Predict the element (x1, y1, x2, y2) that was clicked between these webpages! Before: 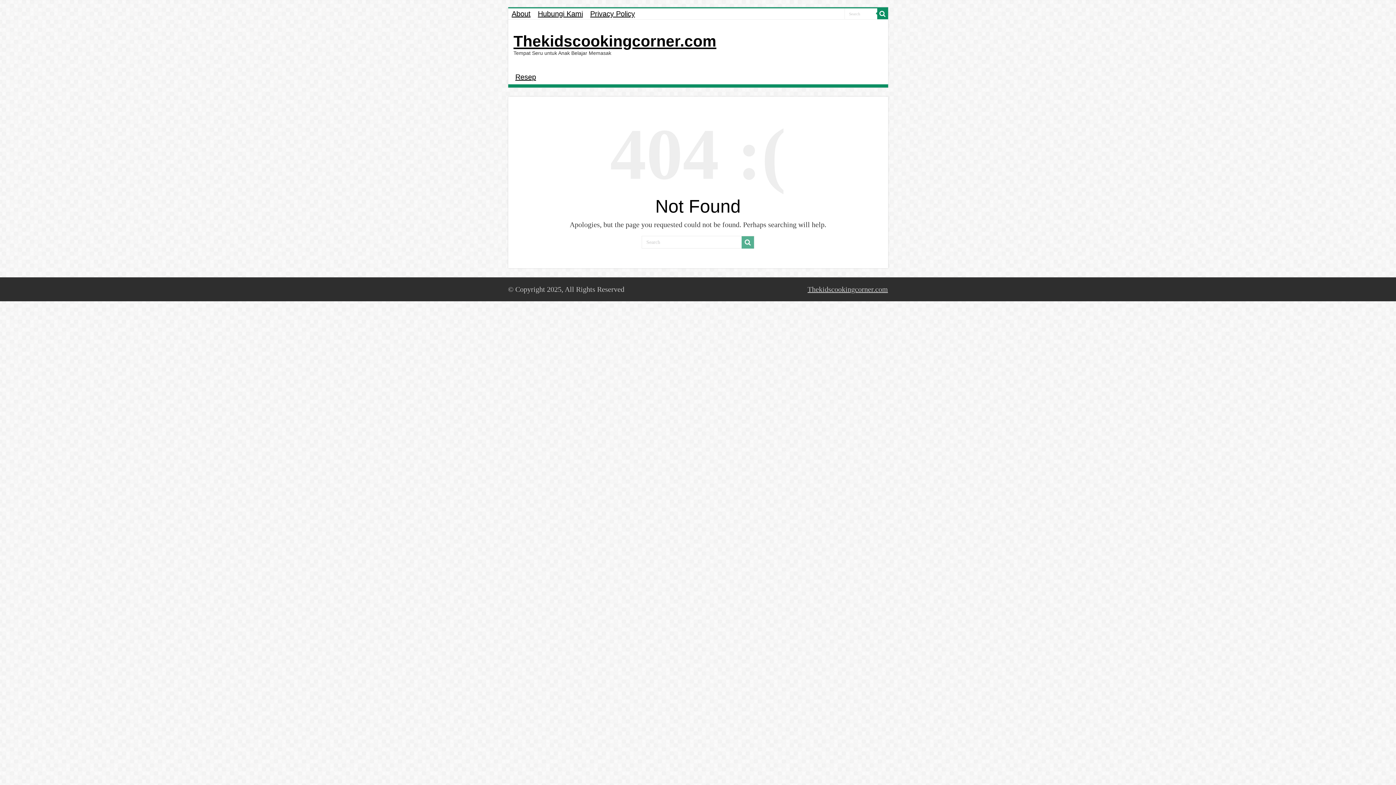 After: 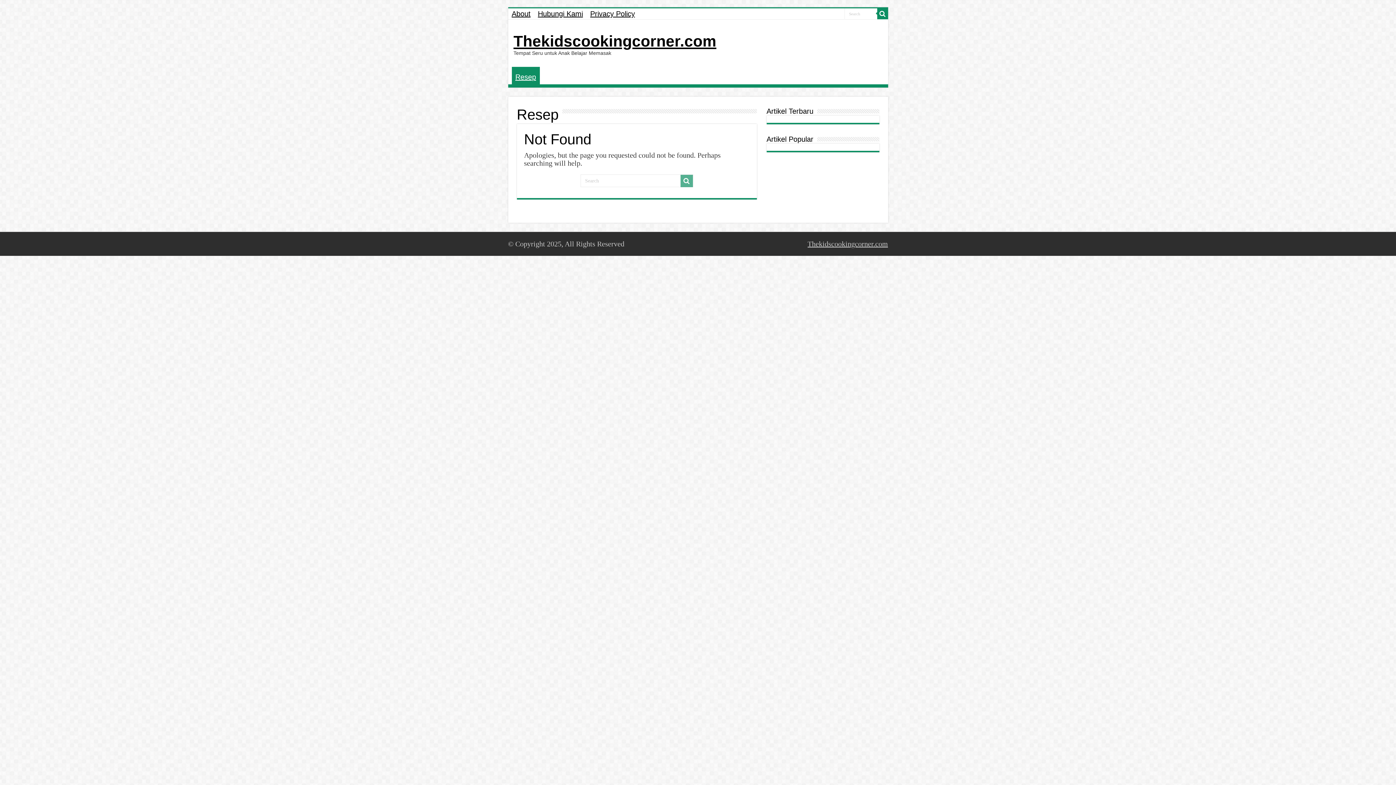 Action: bbox: (511, 68, 539, 84) label: Resep